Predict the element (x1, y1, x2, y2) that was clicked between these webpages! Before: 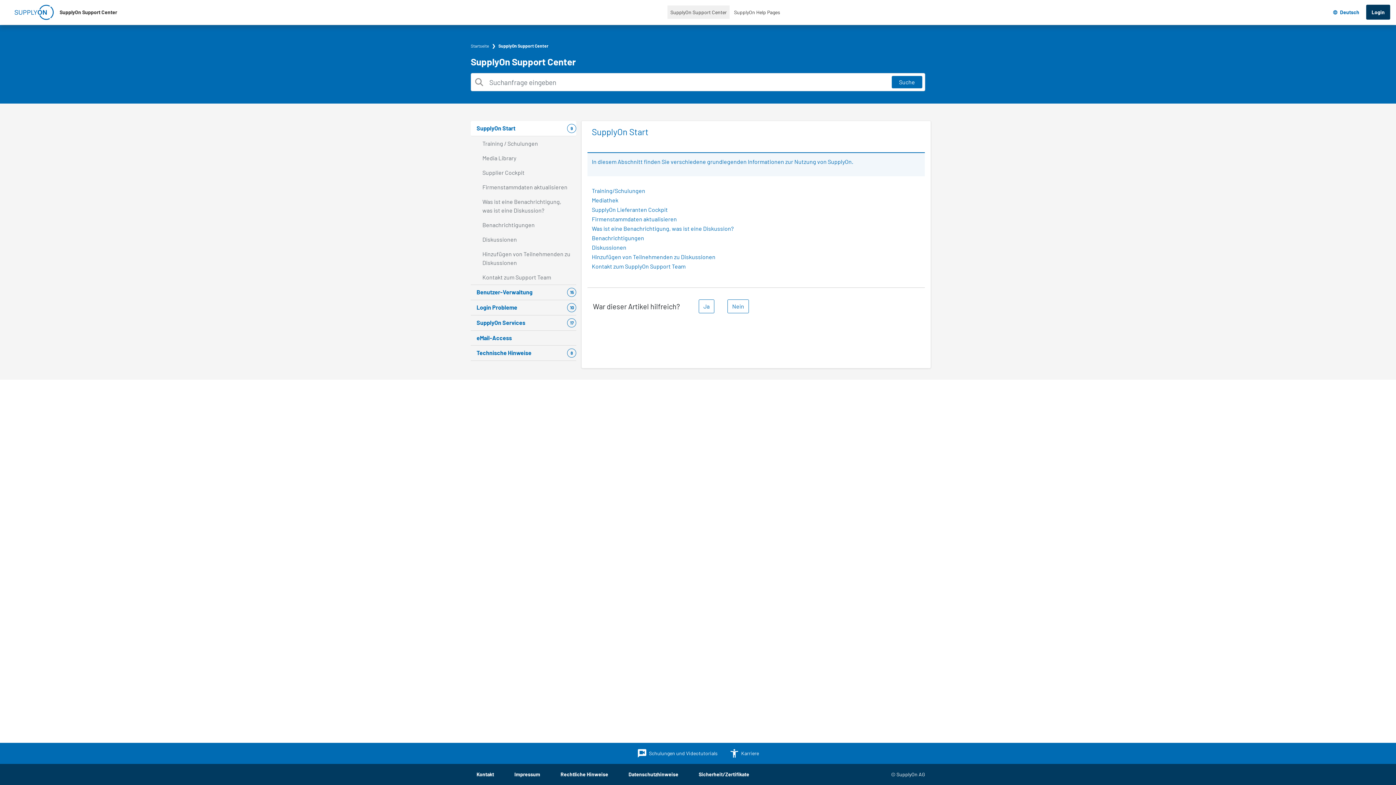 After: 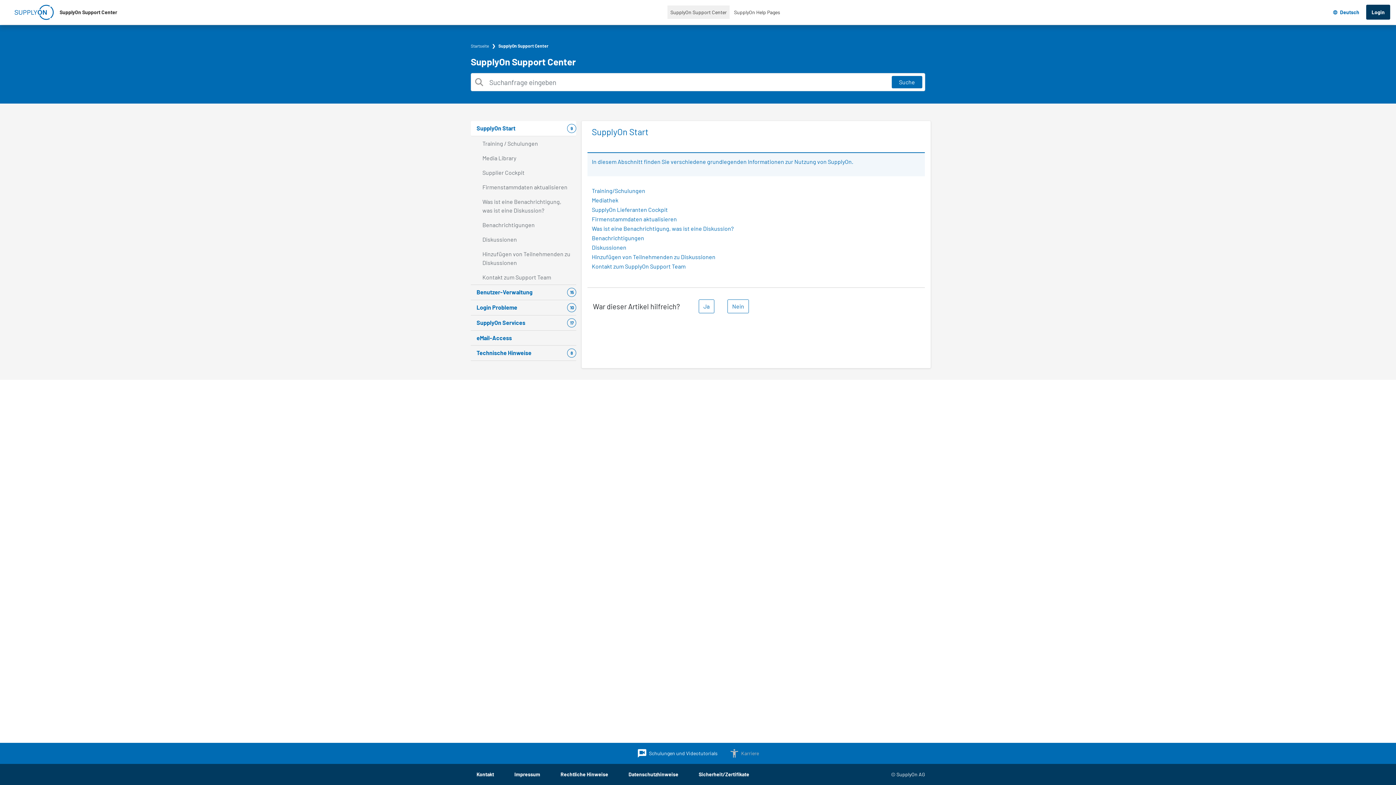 Action: bbox: (723, 748, 765, 758) label: Karriere